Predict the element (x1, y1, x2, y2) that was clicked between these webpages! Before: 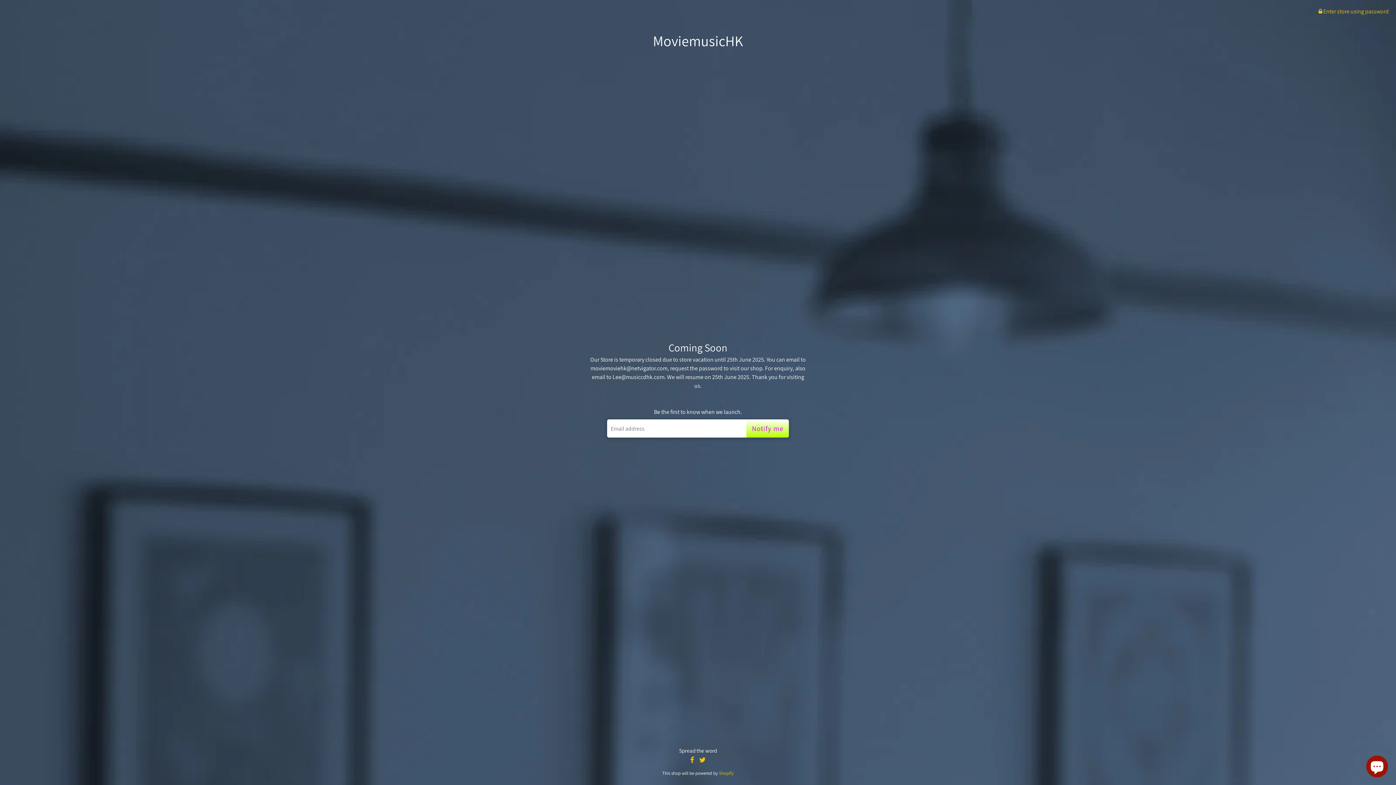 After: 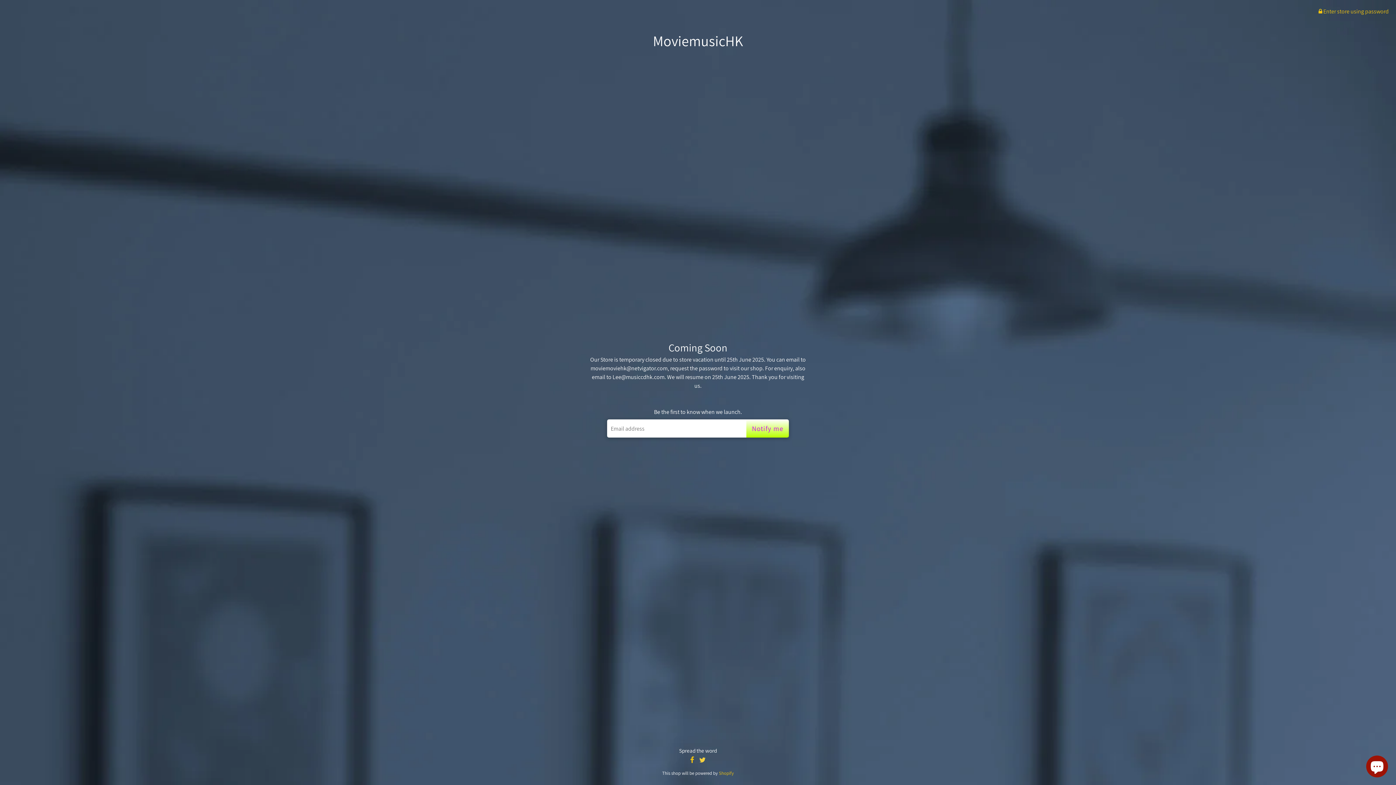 Action: bbox: (697, 755, 707, 765)